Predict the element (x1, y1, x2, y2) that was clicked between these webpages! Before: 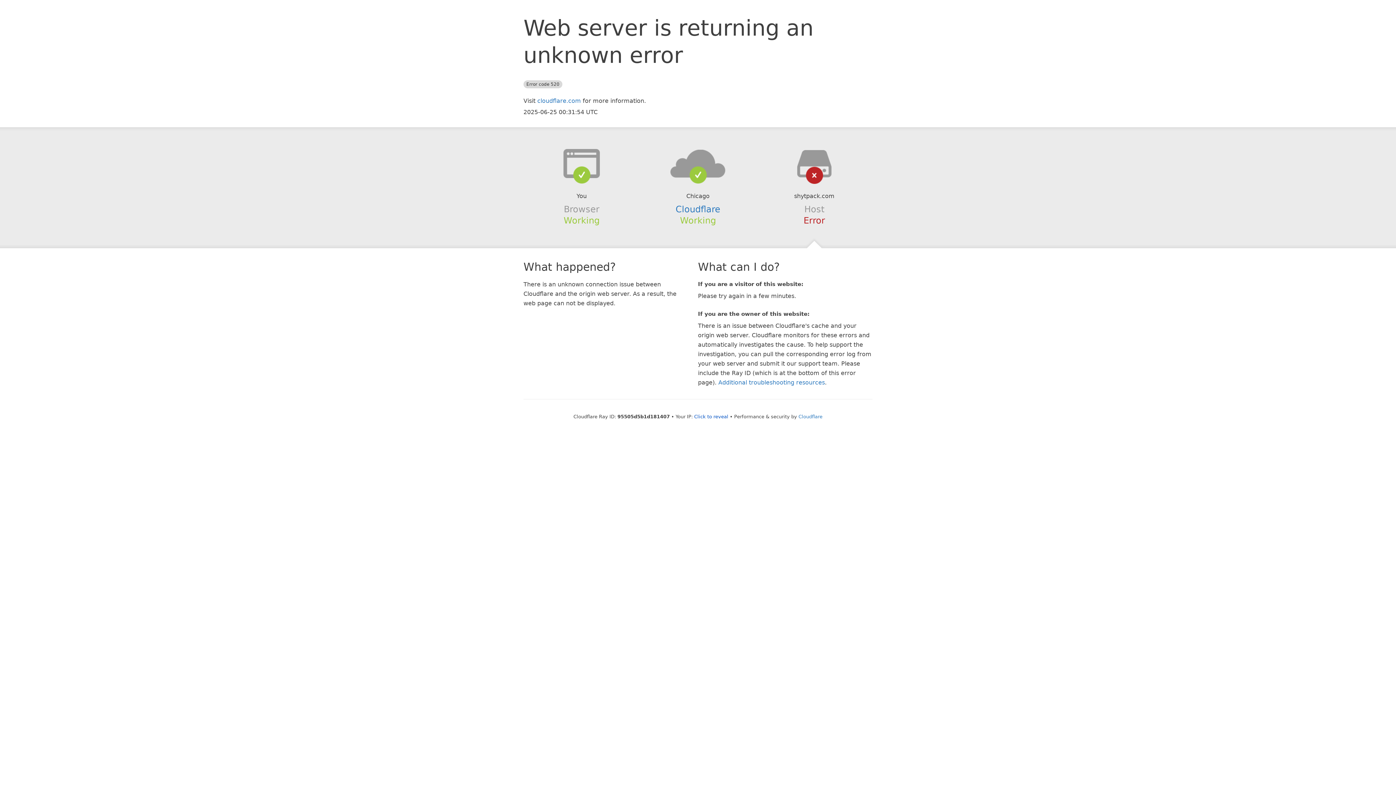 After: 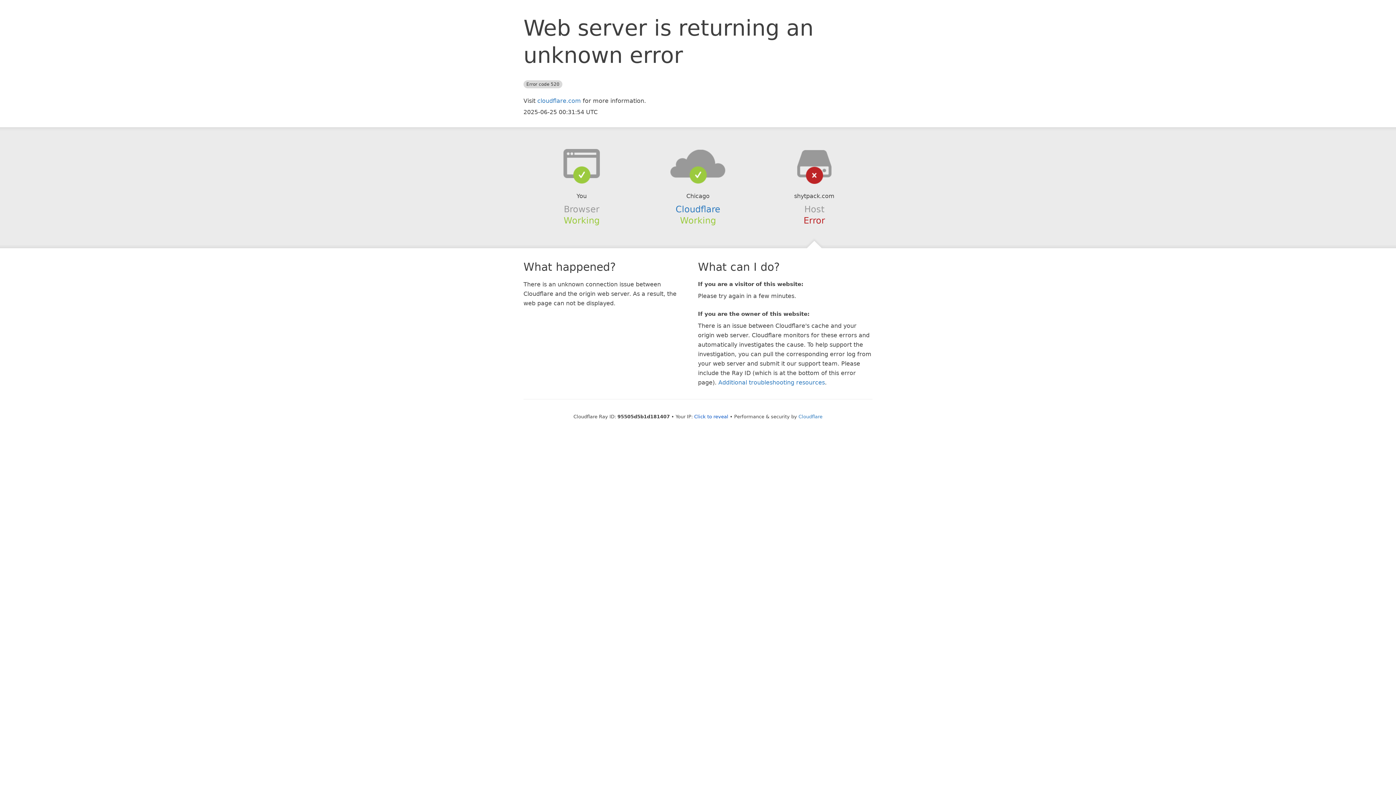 Action: bbox: (639, 148, 756, 178)